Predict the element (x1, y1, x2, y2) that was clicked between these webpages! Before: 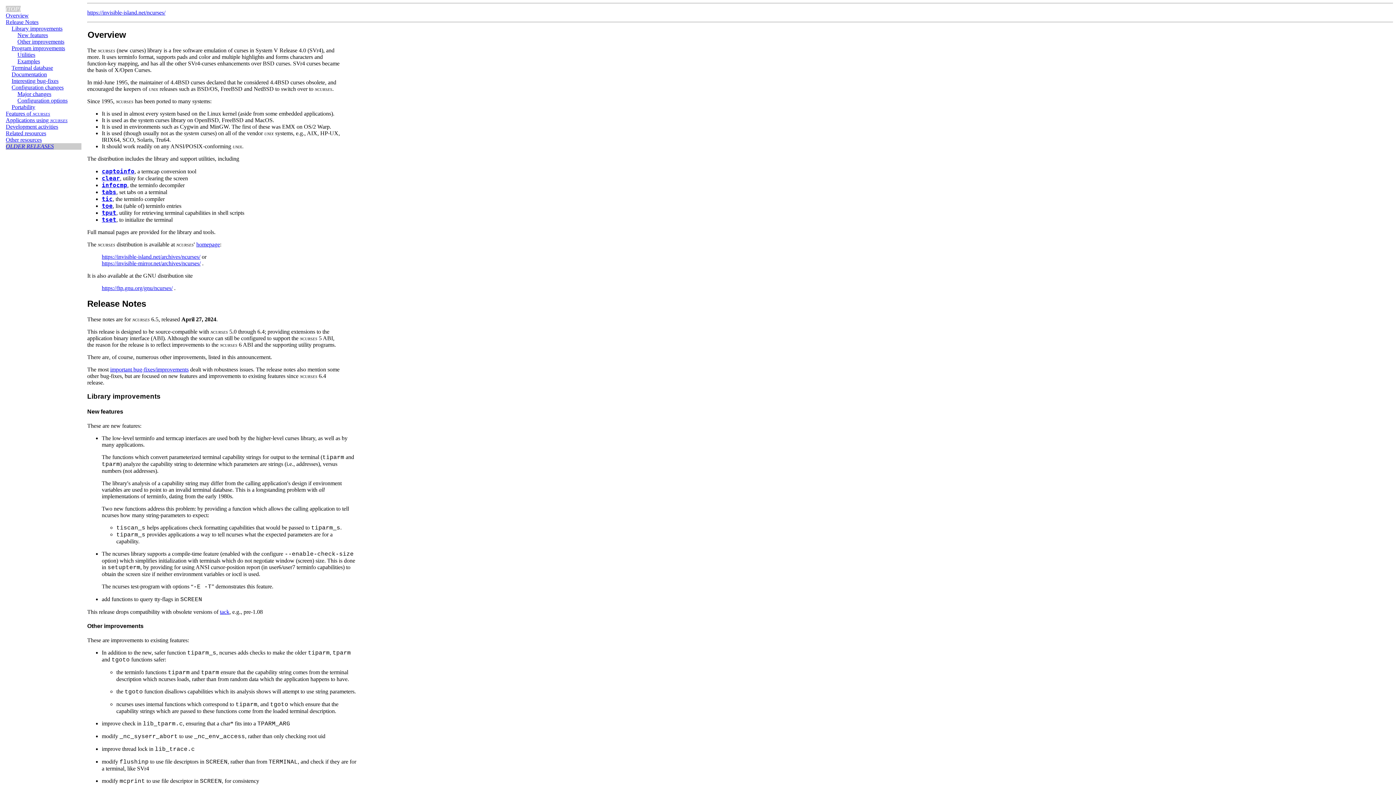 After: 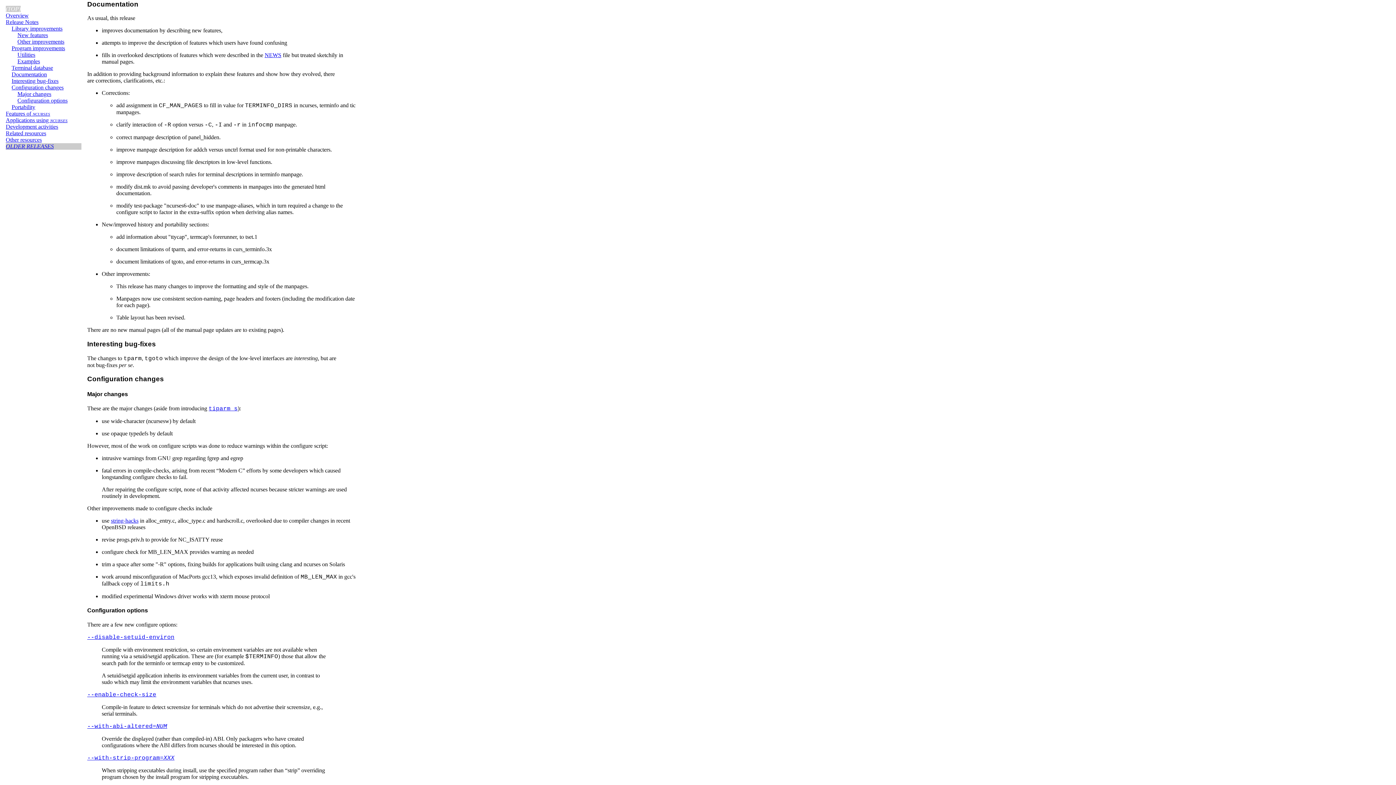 Action: bbox: (11, 71, 46, 77) label: Documentation